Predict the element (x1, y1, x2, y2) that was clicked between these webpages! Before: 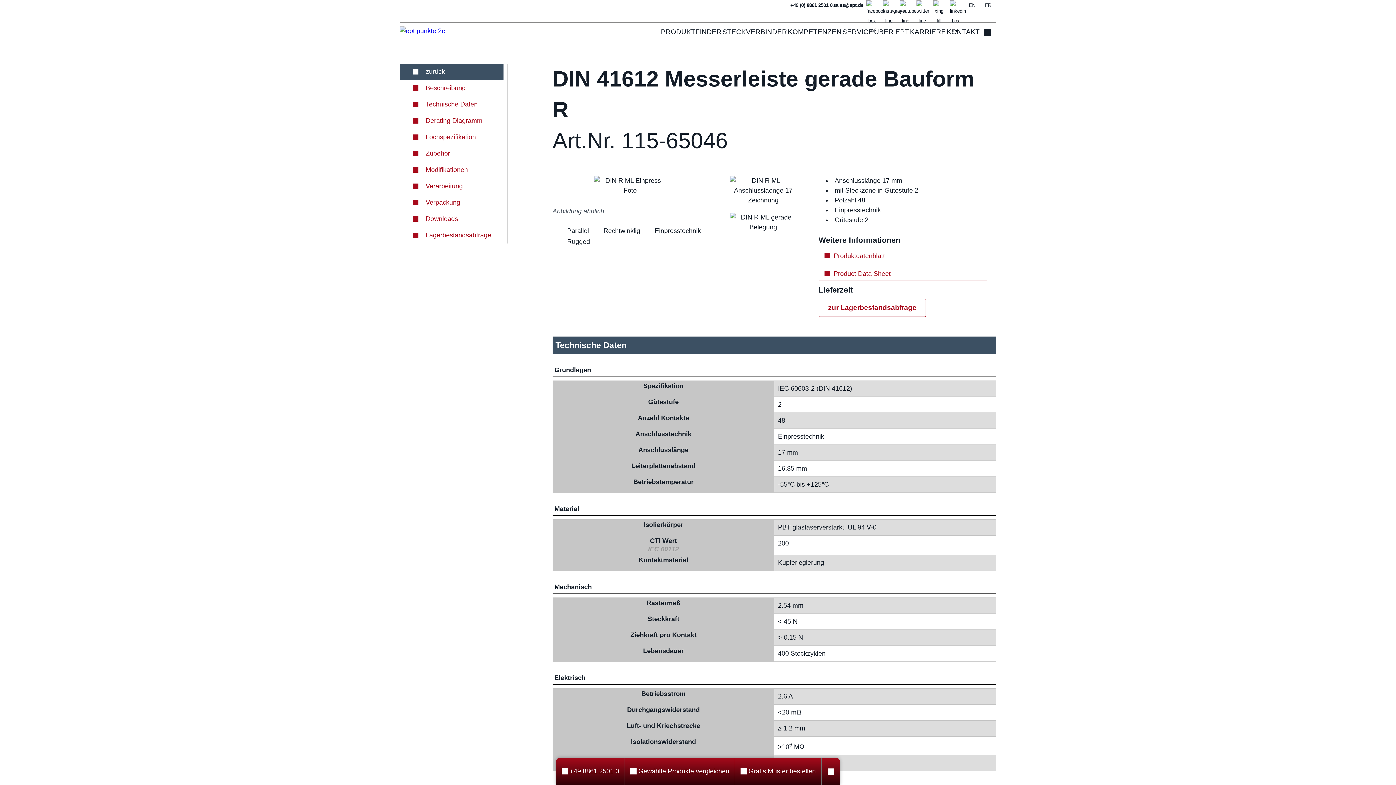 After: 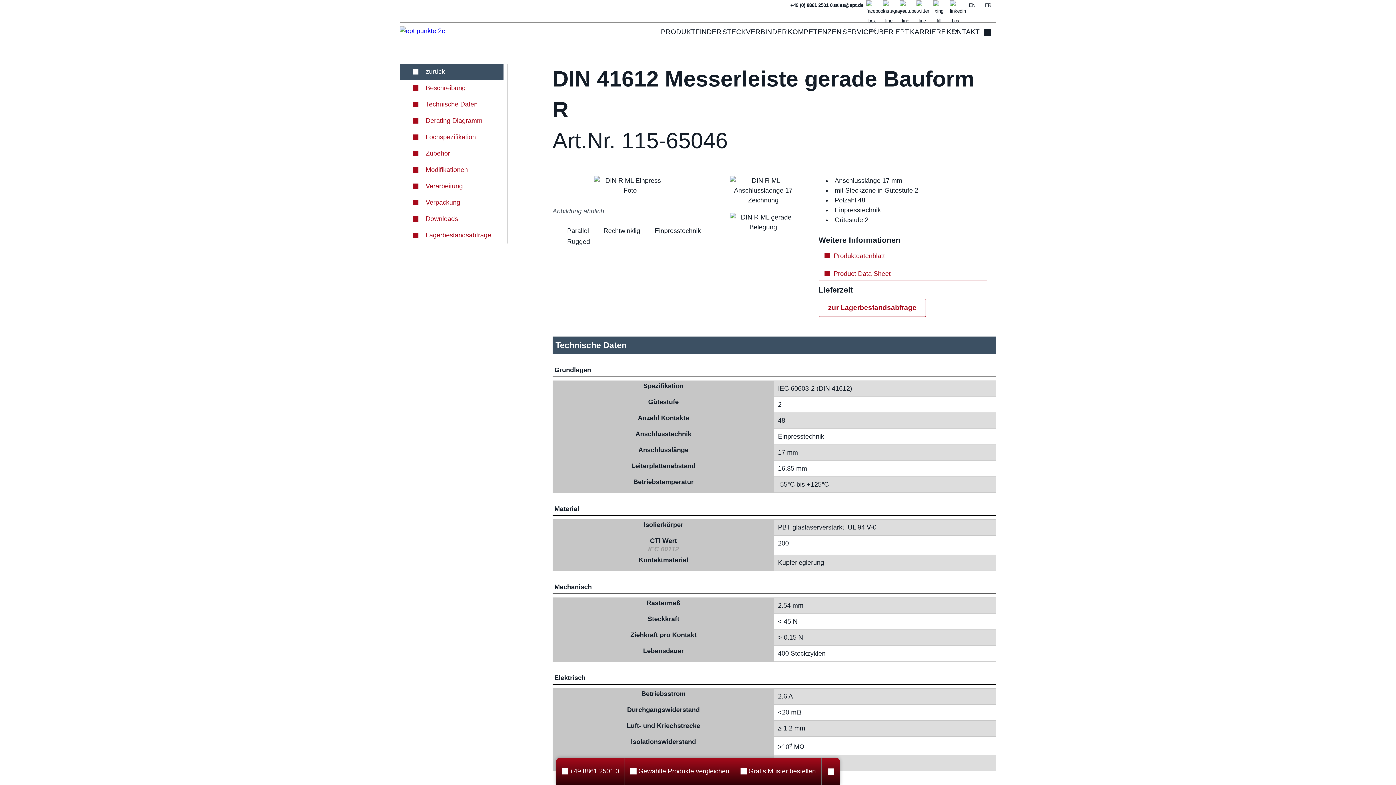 Action: bbox: (400, 63, 503, 80) label: zurück